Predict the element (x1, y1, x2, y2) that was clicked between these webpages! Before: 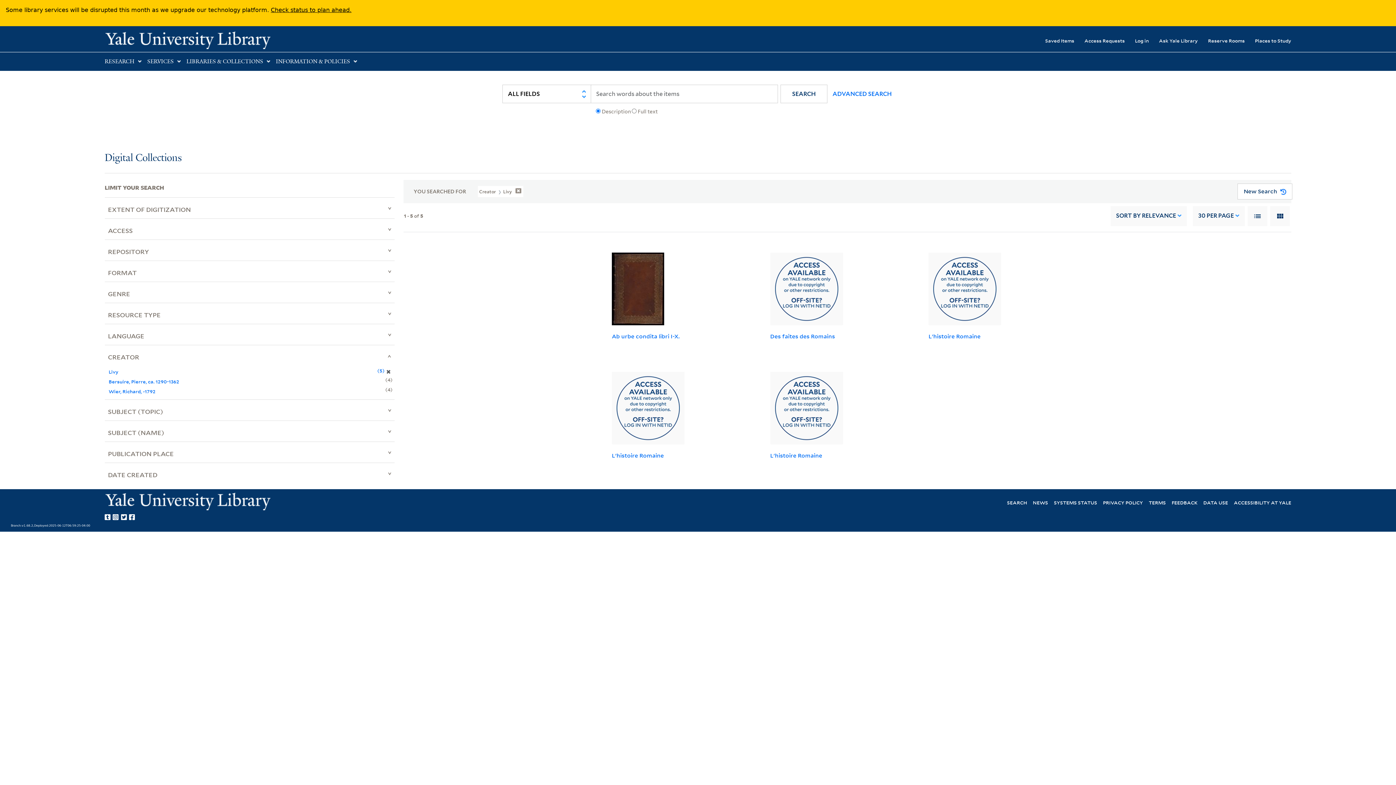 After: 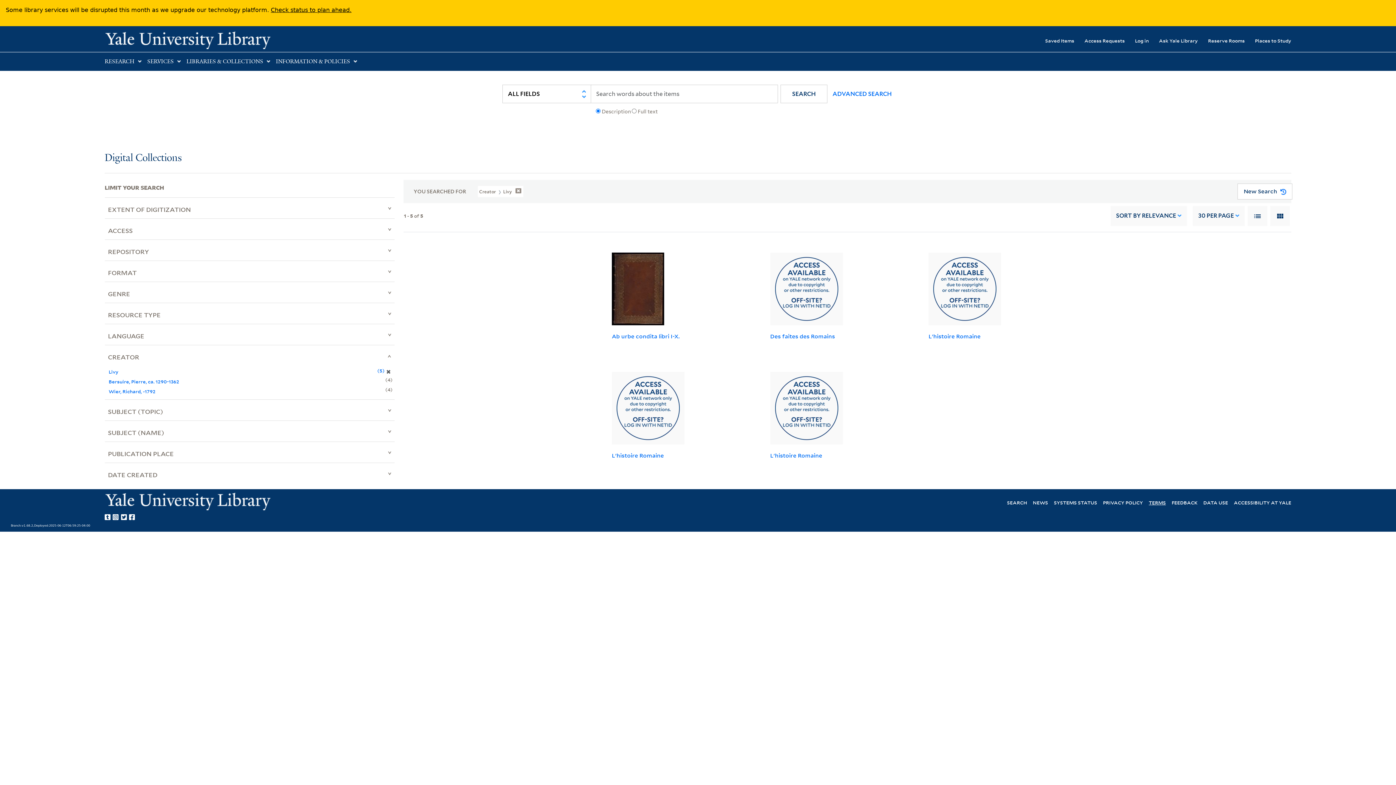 Action: label: TERMS bbox: (1149, 499, 1166, 506)